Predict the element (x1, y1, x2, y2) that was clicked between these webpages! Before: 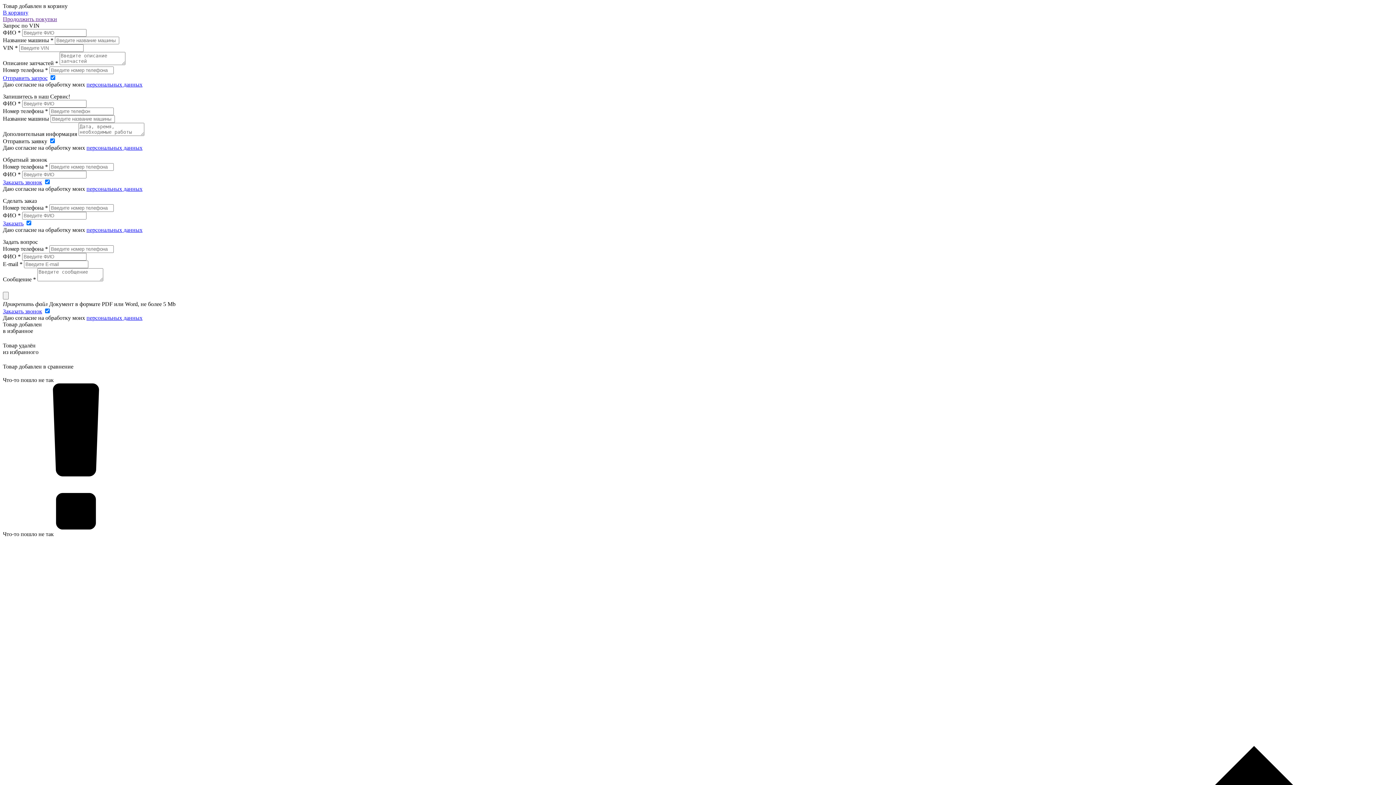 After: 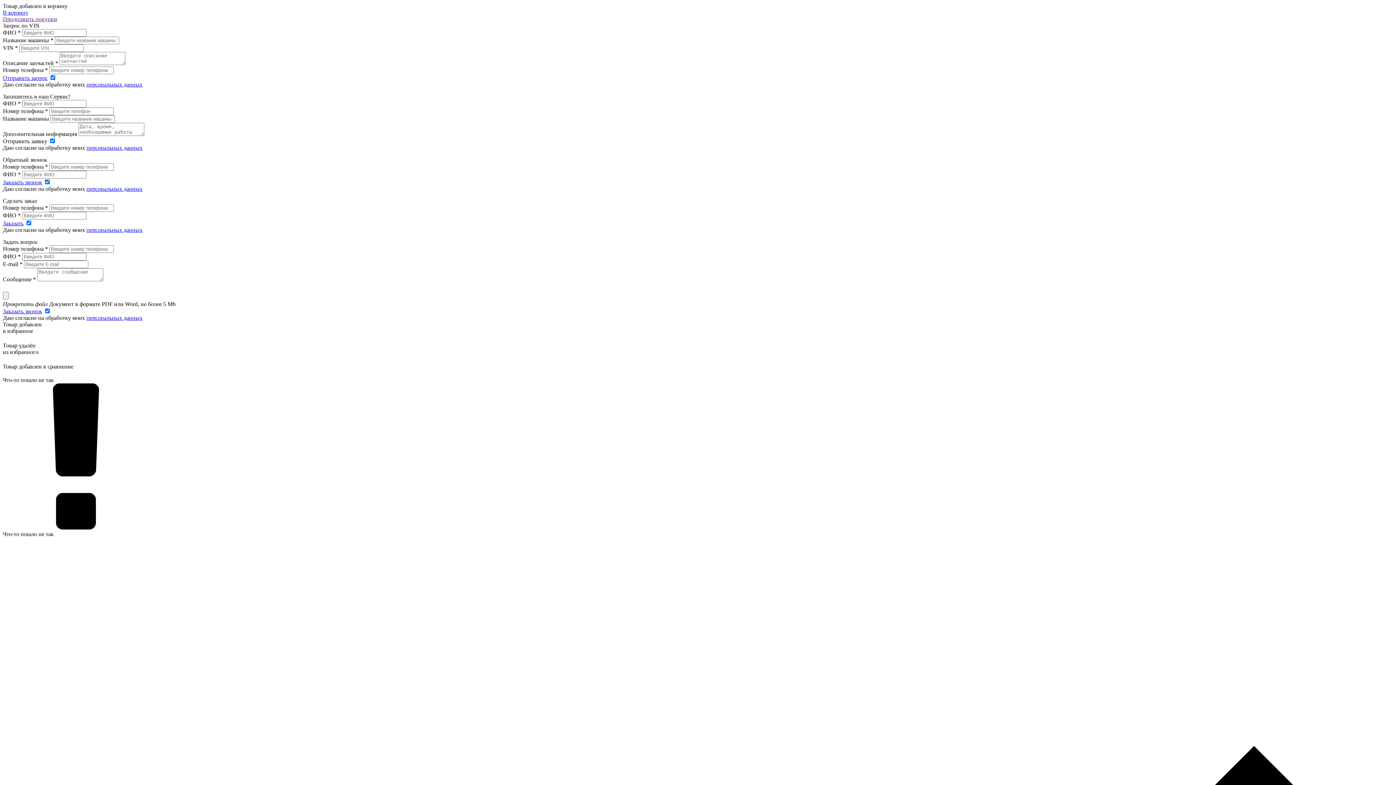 Action: label: персональных данных bbox: (86, 314, 142, 321)